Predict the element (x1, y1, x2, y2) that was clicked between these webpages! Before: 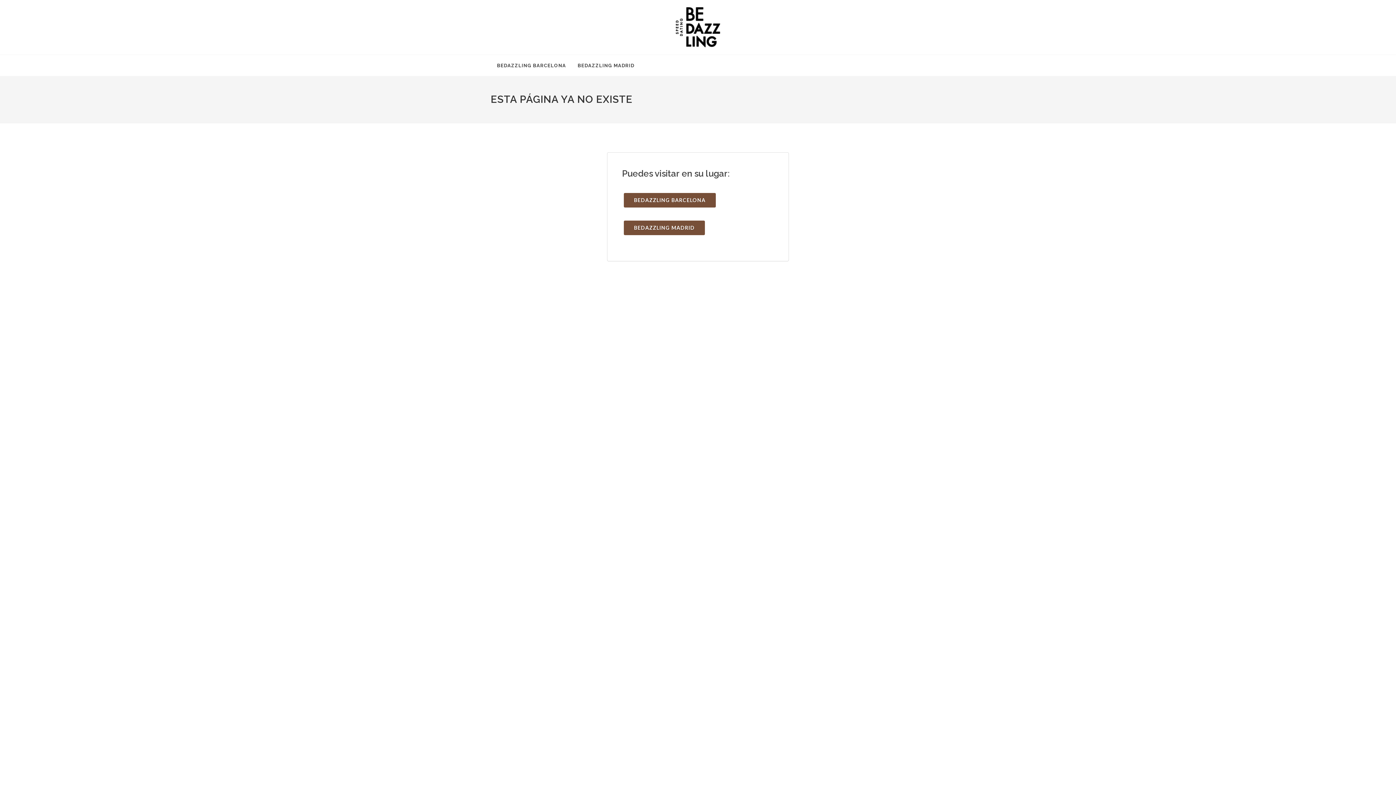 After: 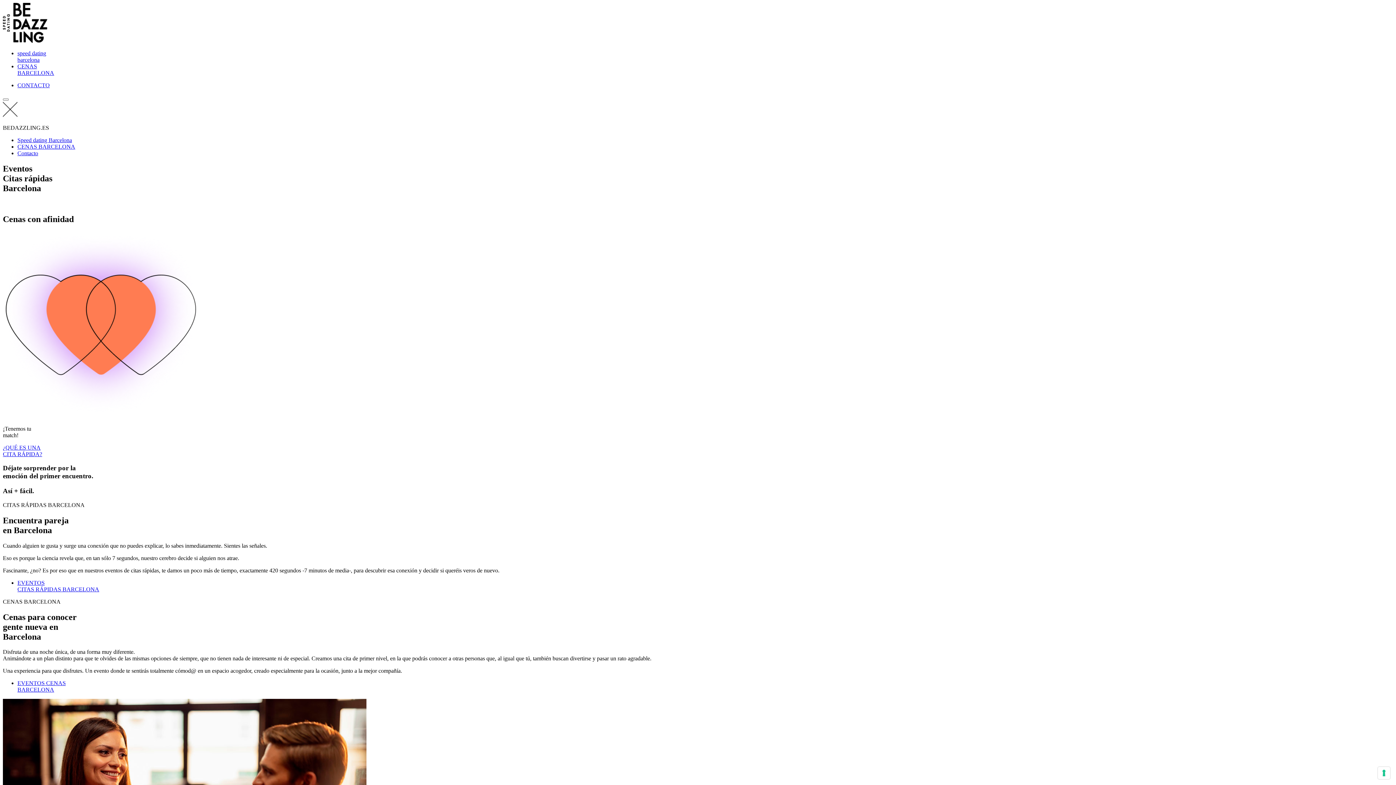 Action: label: BEDAZZLING BARCELONA bbox: (624, 193, 716, 207)